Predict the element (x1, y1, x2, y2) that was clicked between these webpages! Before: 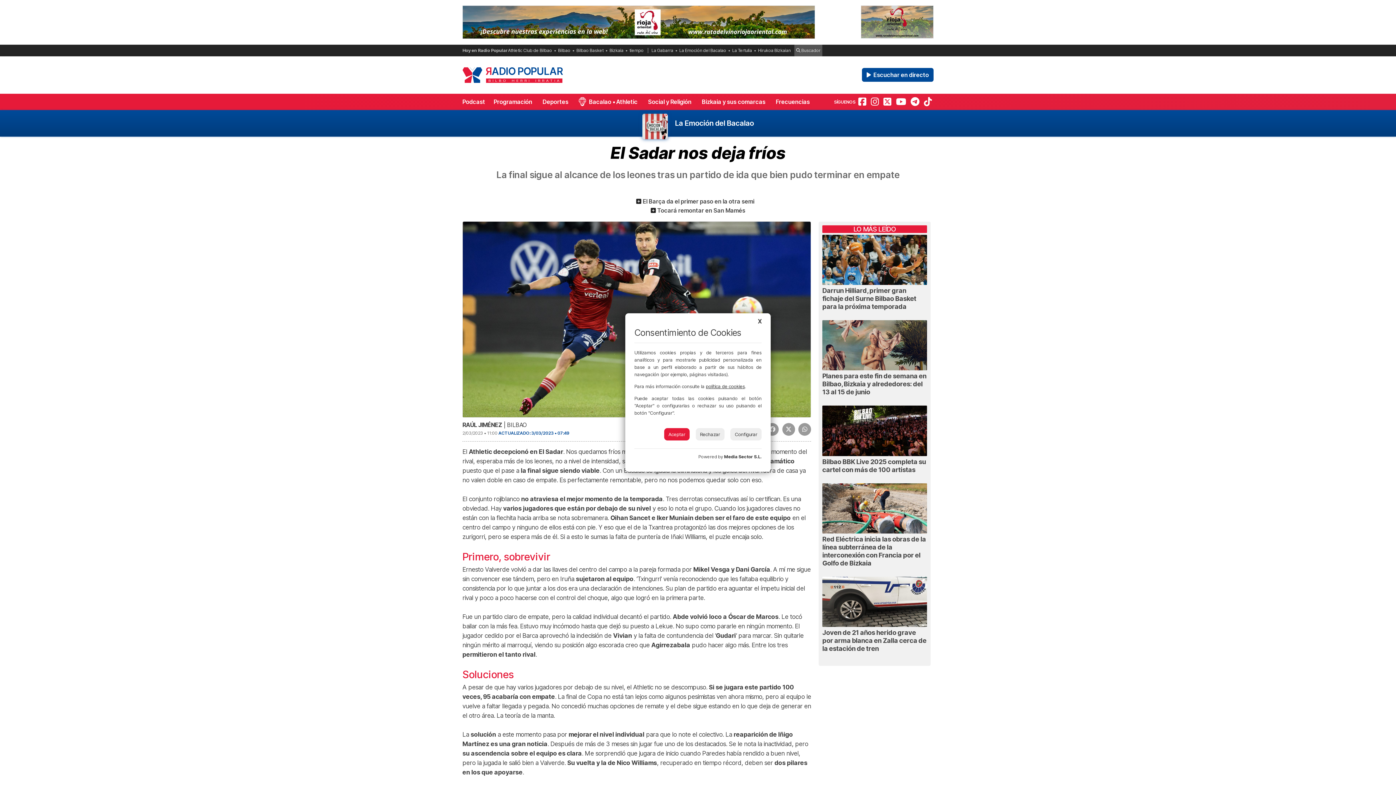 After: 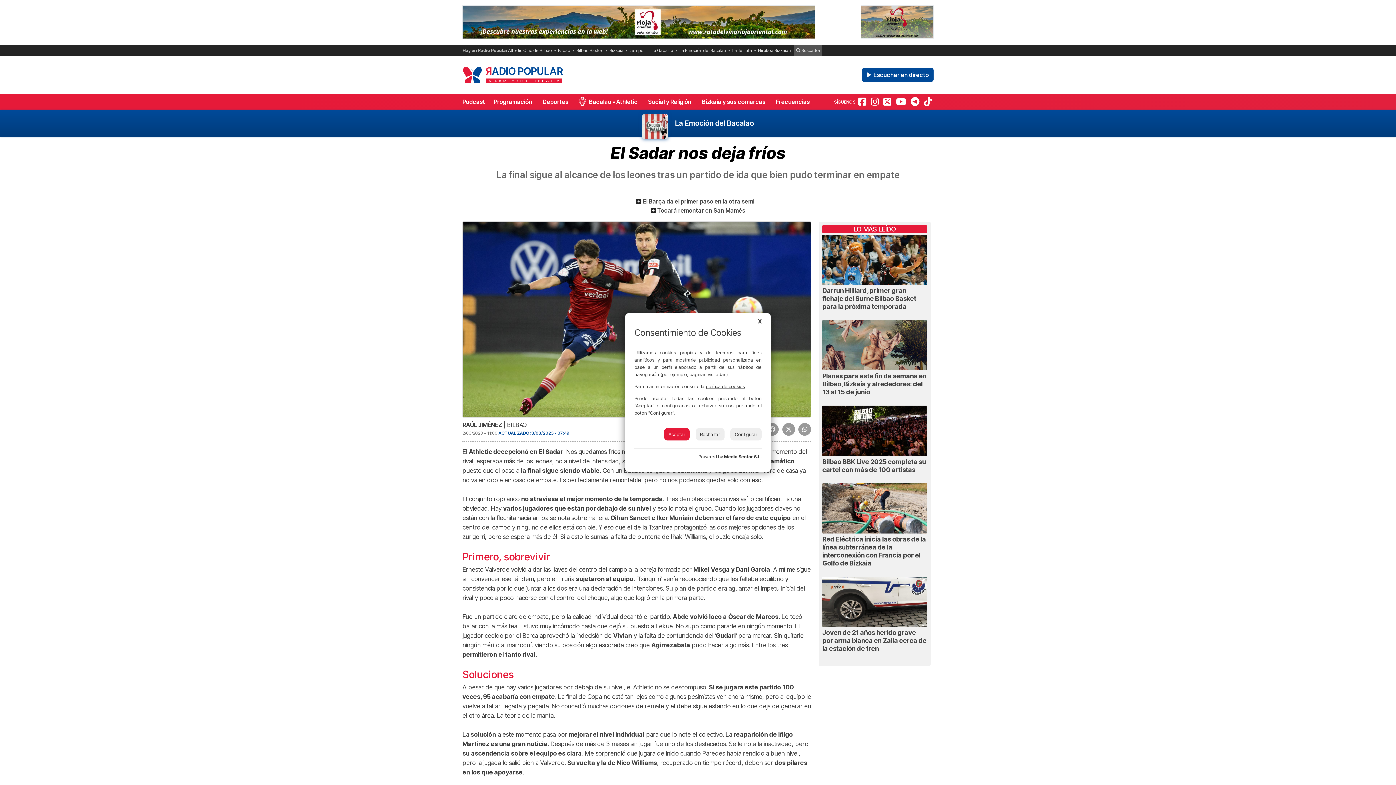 Action: label: política de cookies bbox: (706, 383, 745, 389)